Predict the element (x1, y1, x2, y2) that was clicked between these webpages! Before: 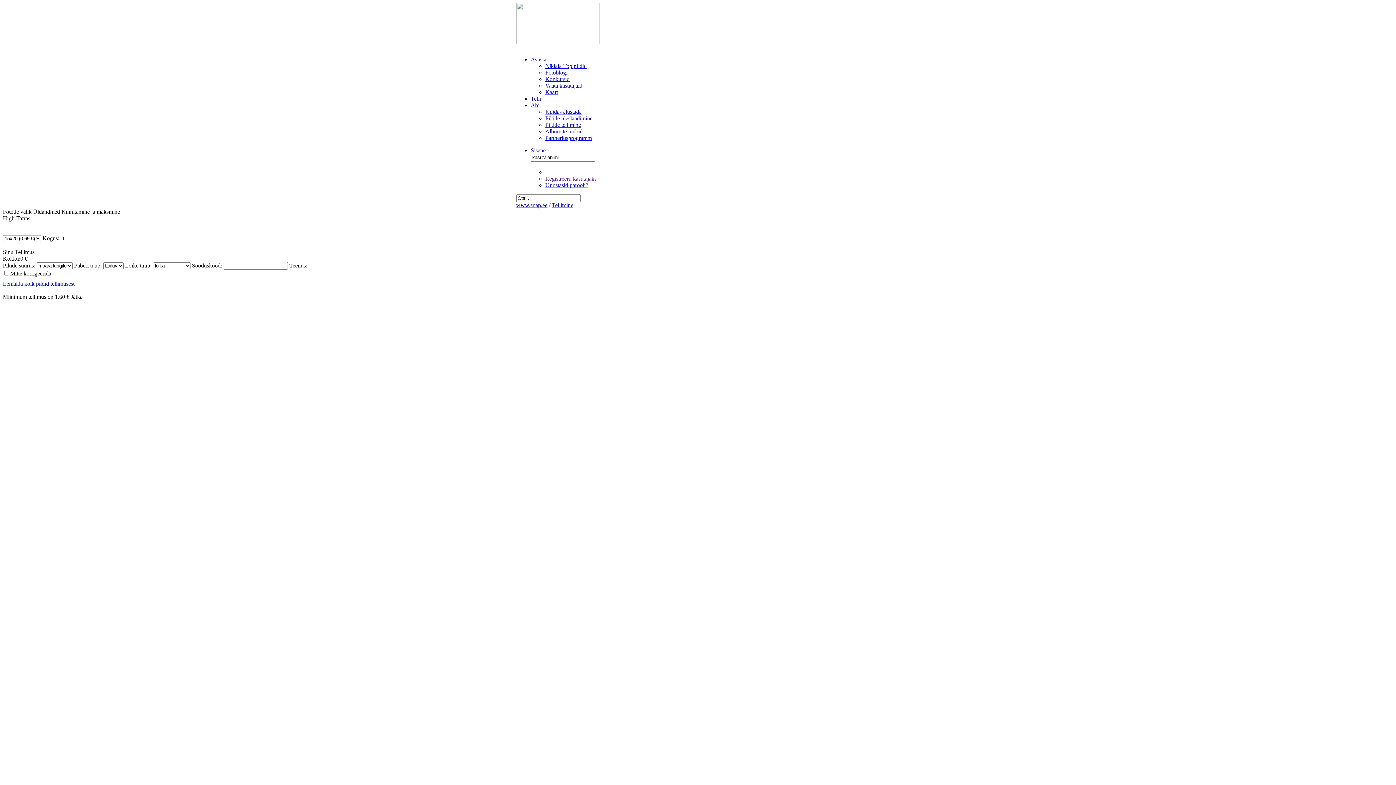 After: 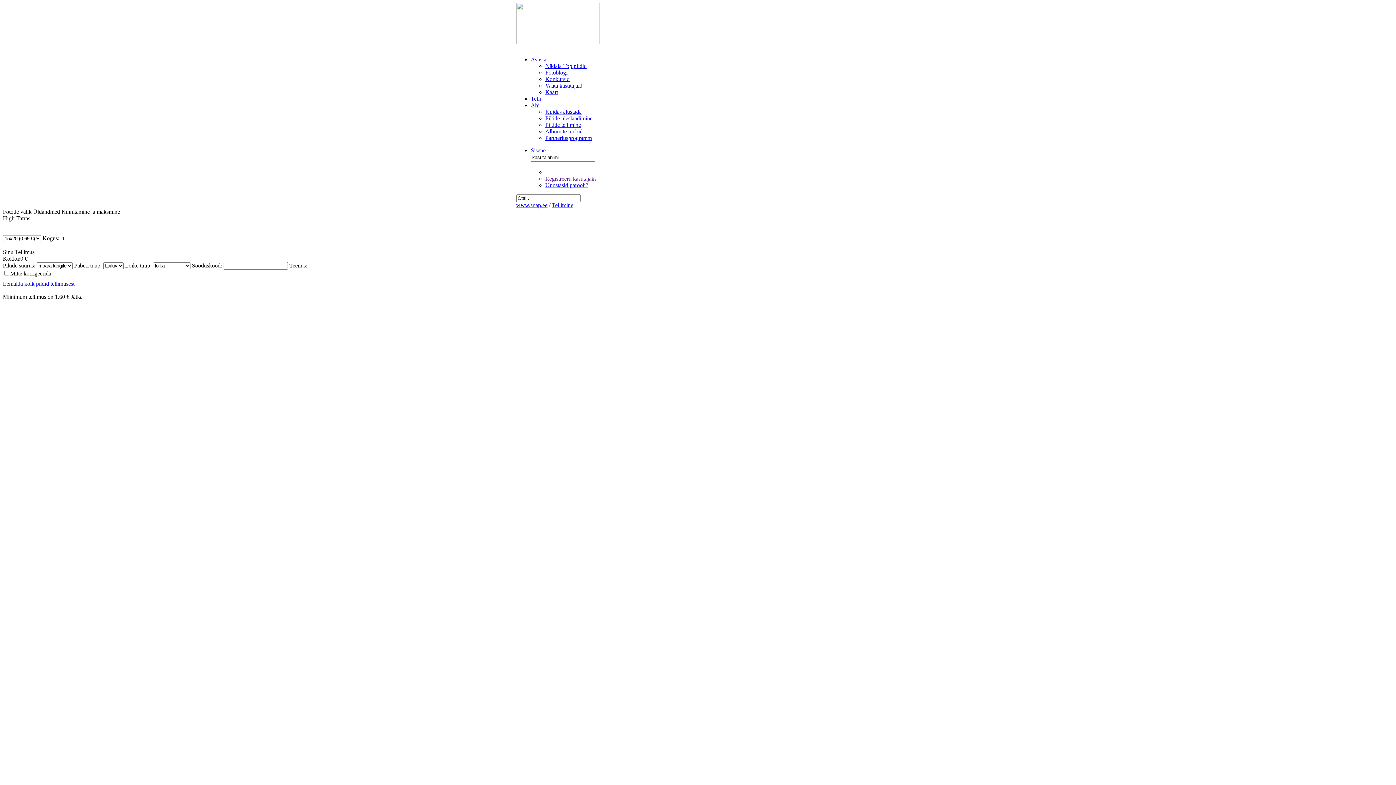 Action: label: Sisene bbox: (530, 147, 545, 153)